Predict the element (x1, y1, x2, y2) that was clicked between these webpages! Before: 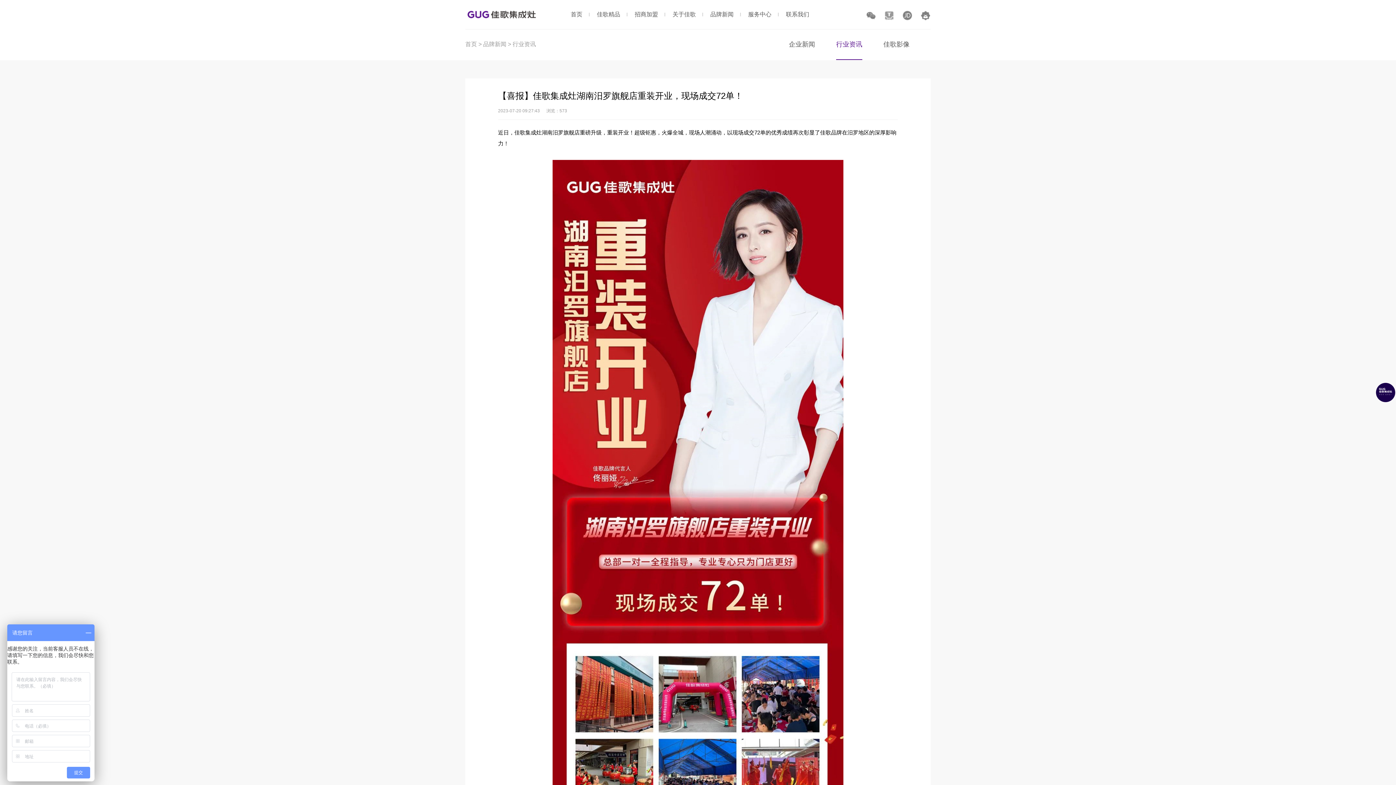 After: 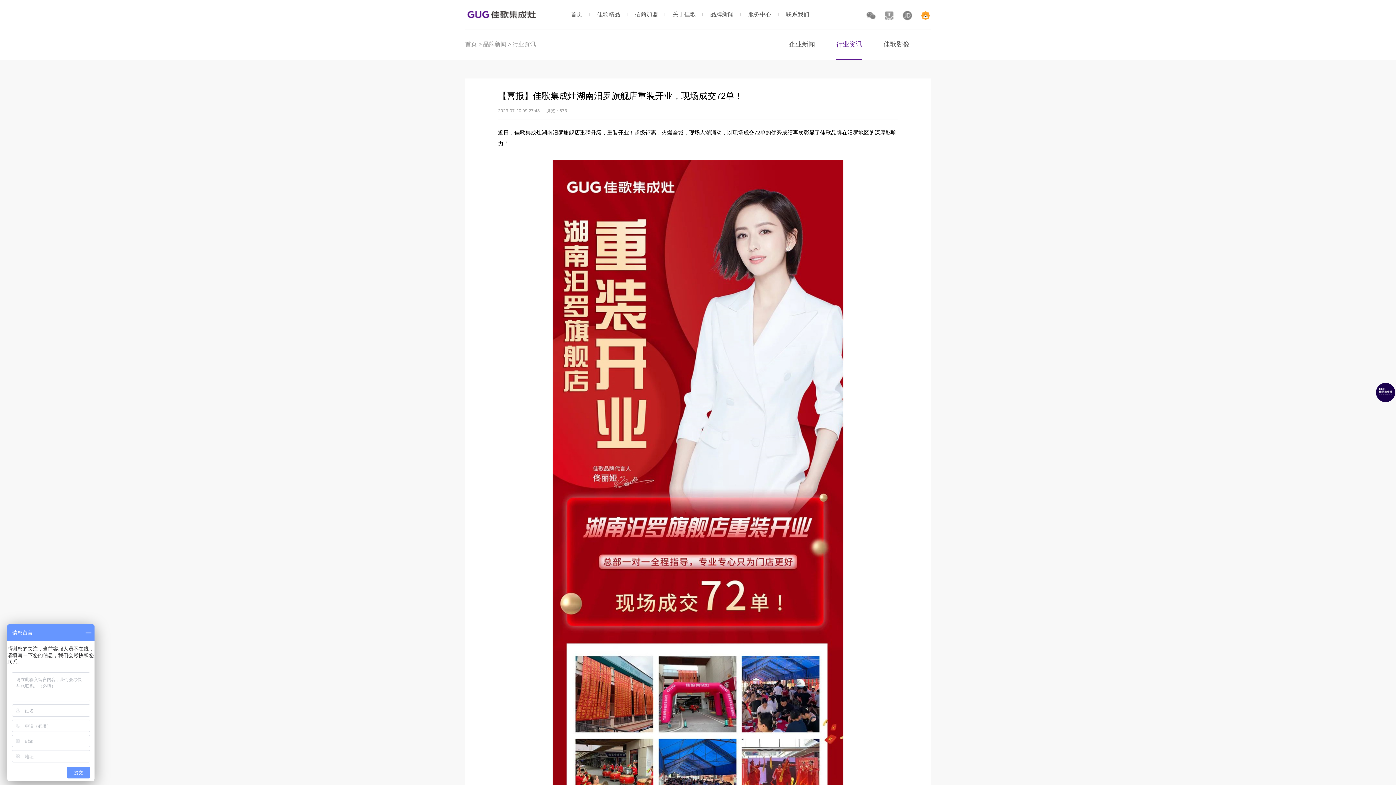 Action: bbox: (920, 15, 930, 21)